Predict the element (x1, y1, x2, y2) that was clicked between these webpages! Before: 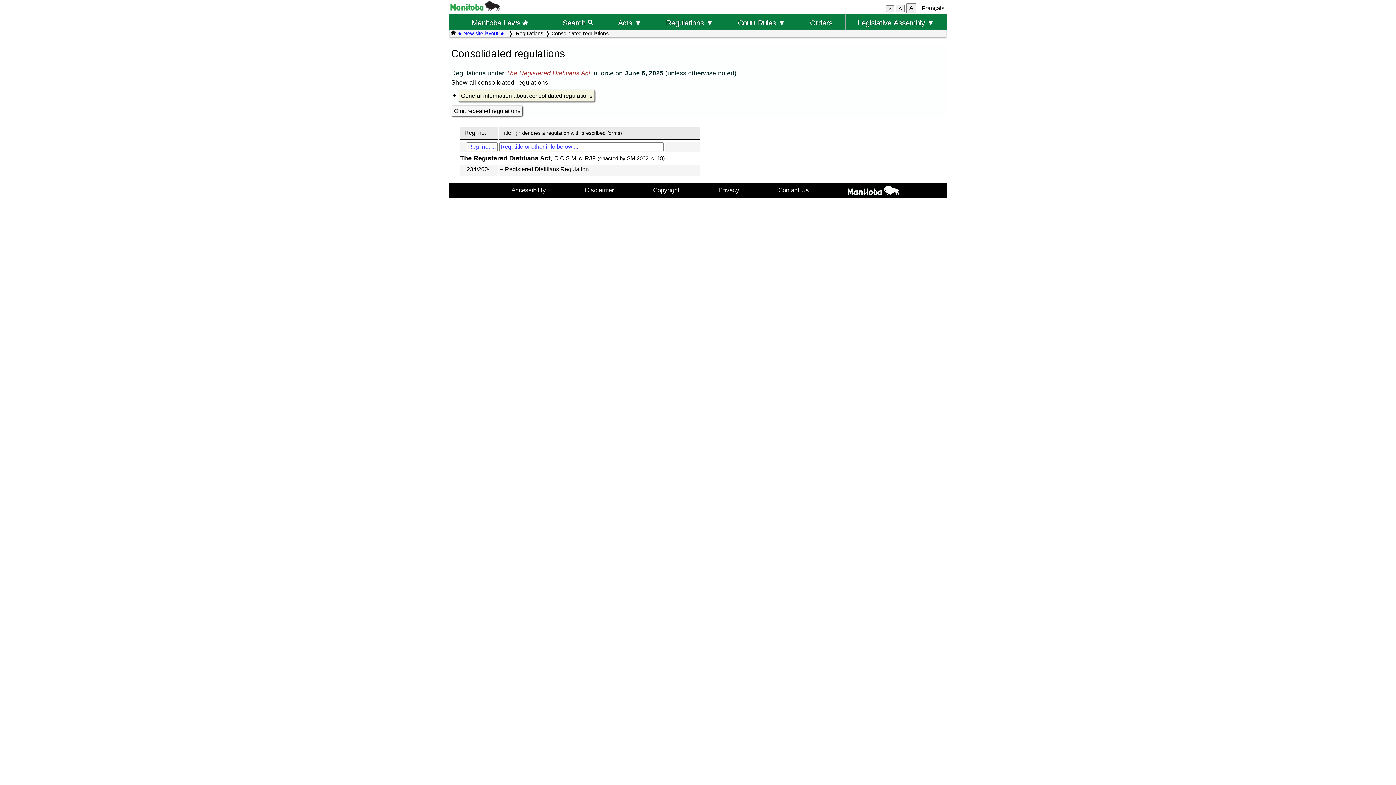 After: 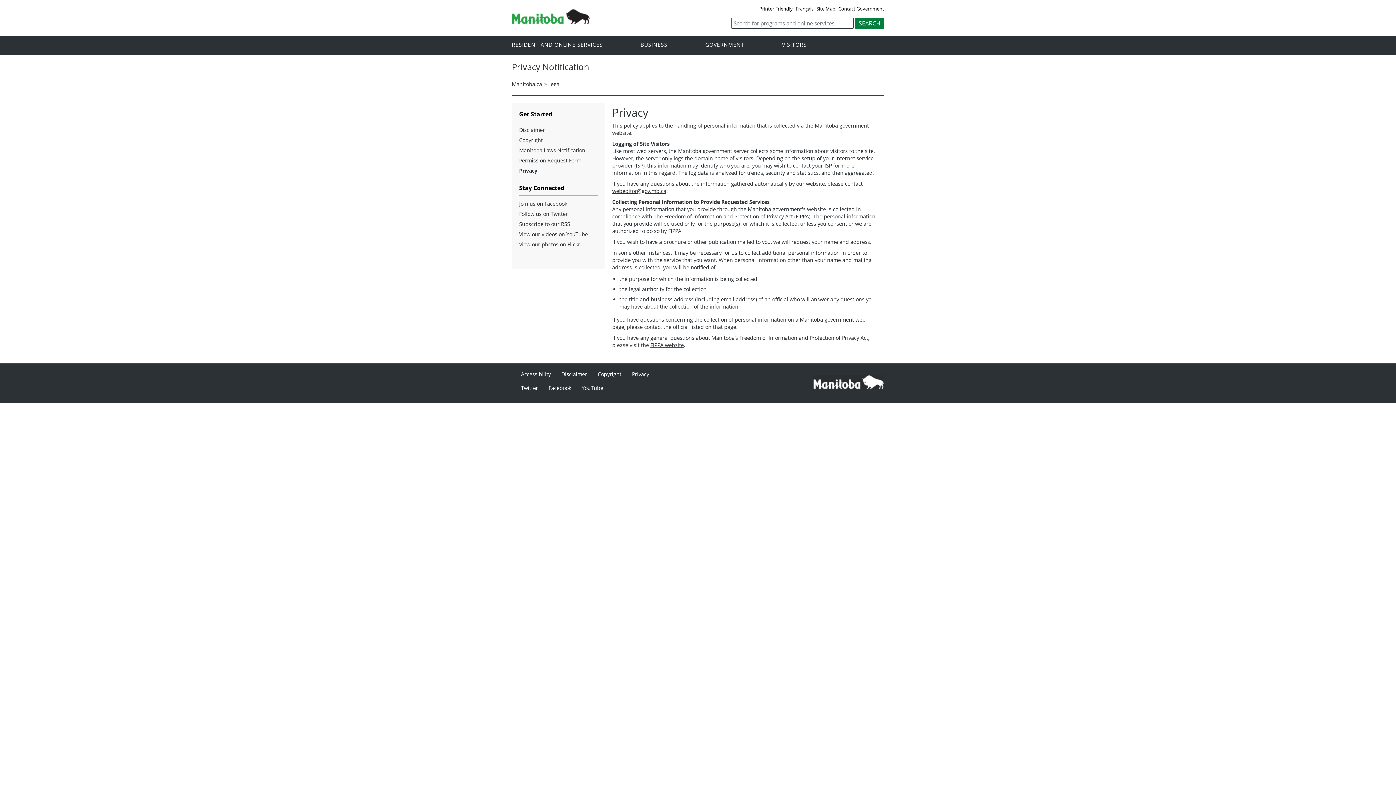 Action: label: Privacy bbox: (699, 185, 758, 195)